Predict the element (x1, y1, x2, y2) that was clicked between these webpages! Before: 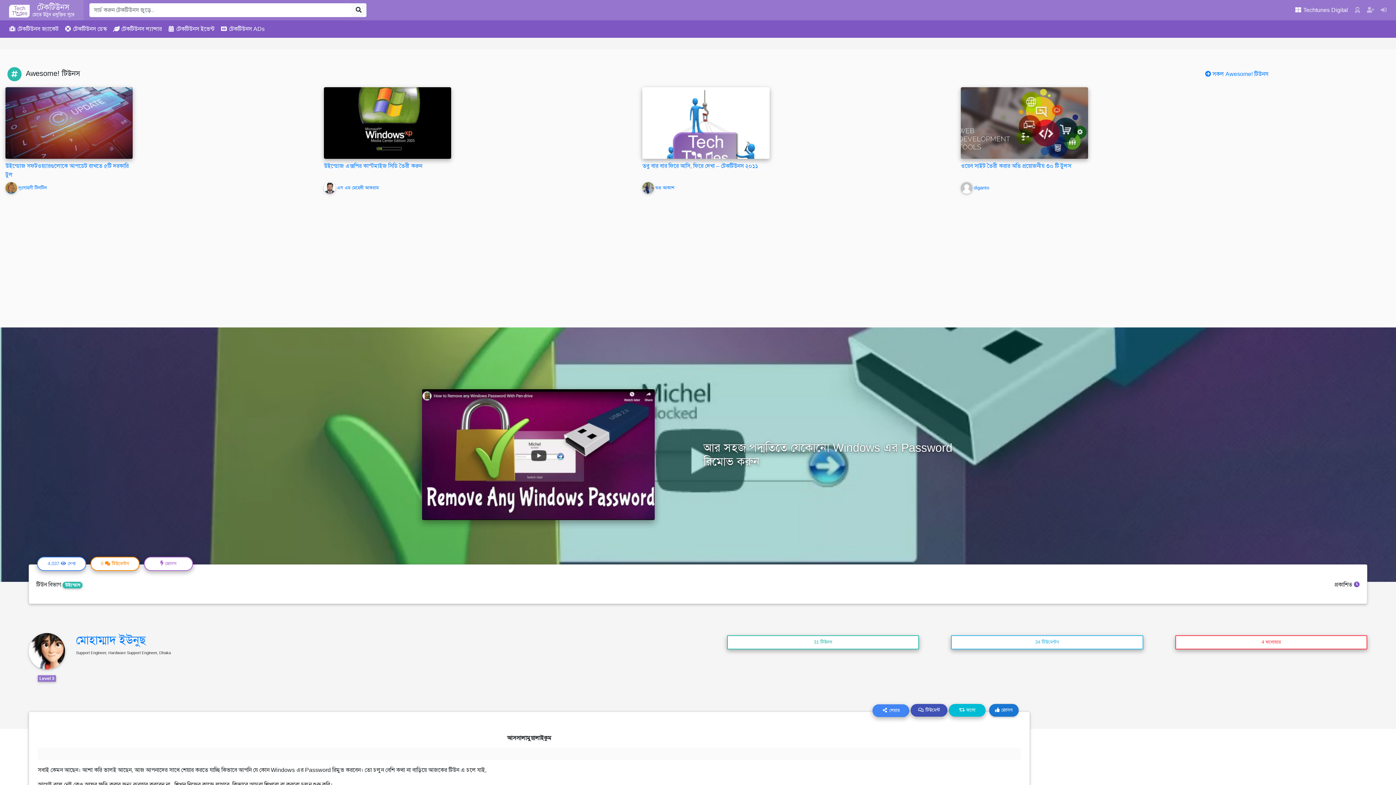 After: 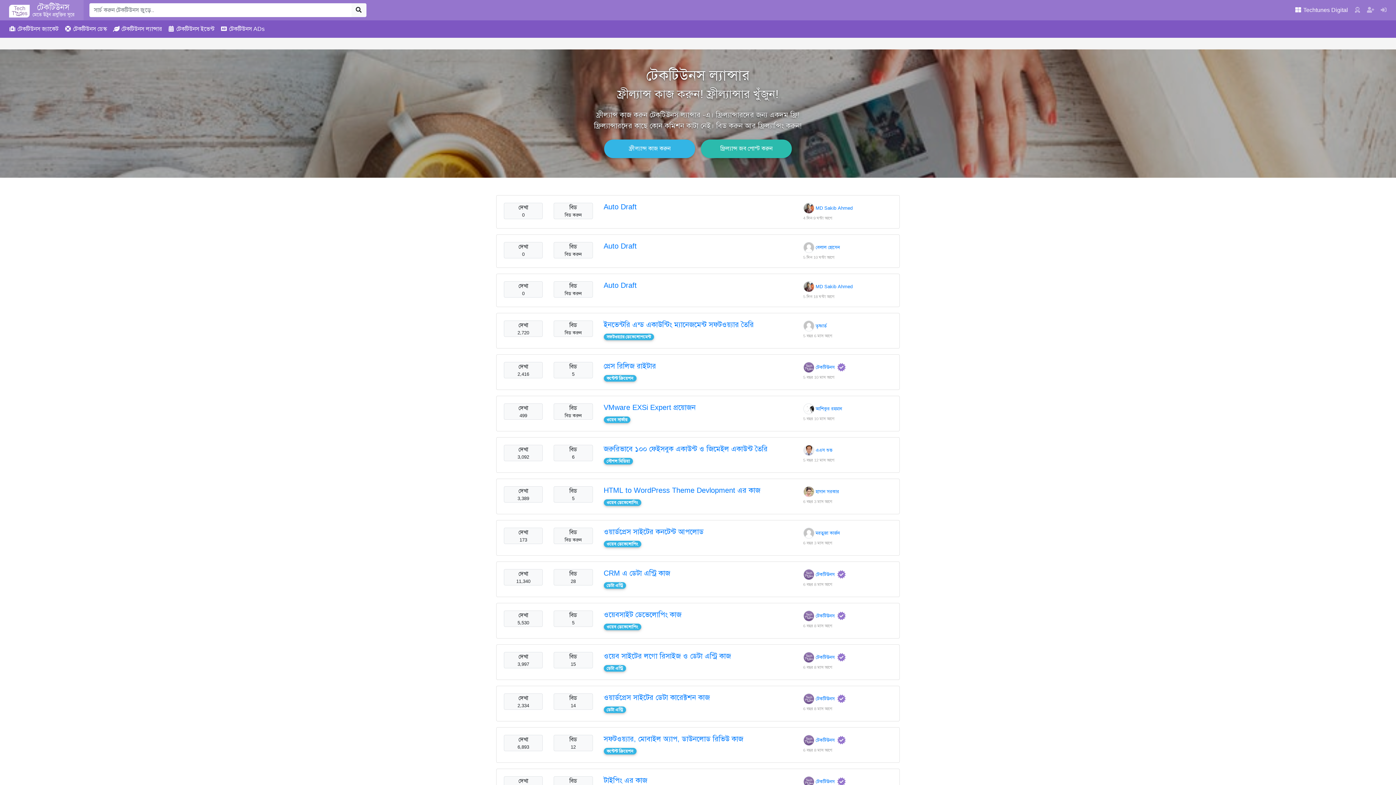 Action: bbox: (109, 21, 164, 36) label:  টেকটিউনস ল্যান্সার